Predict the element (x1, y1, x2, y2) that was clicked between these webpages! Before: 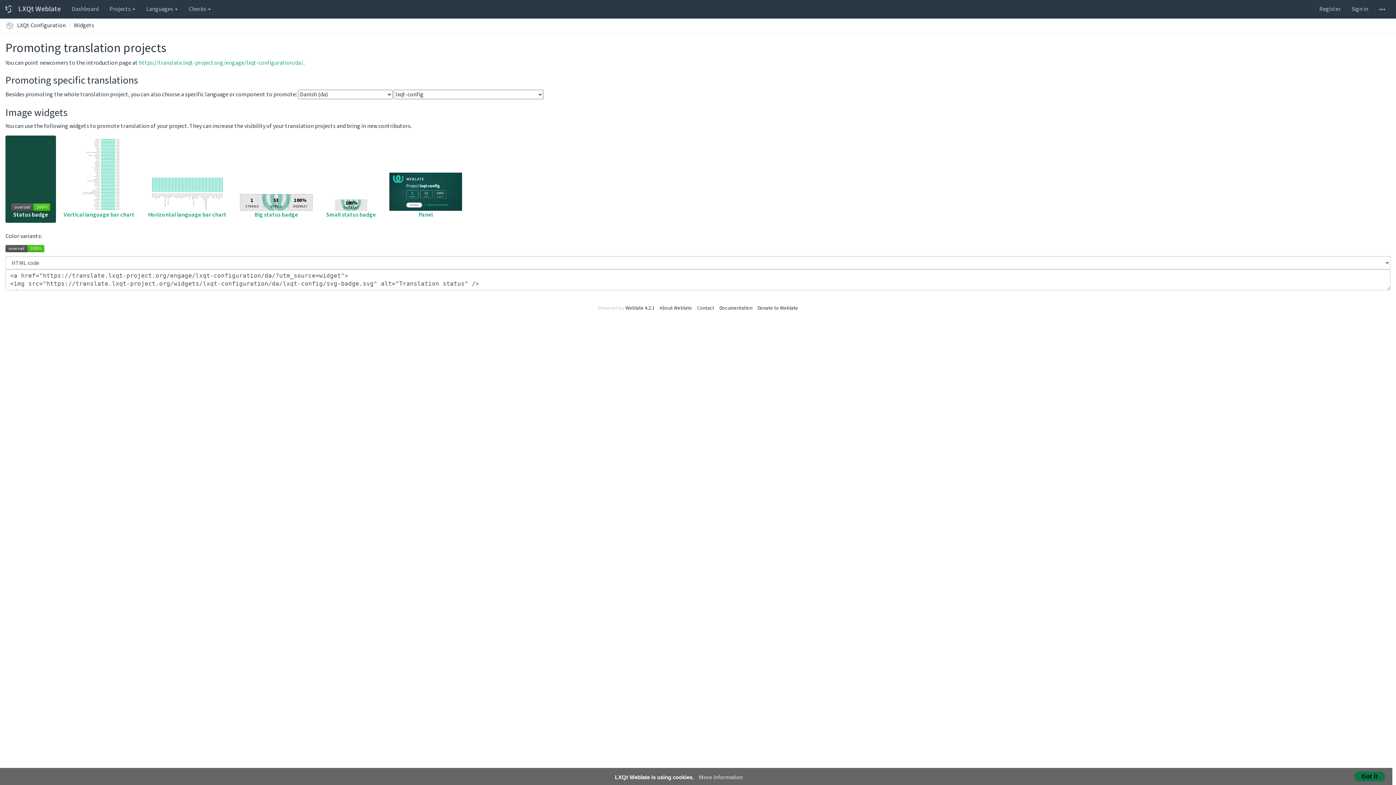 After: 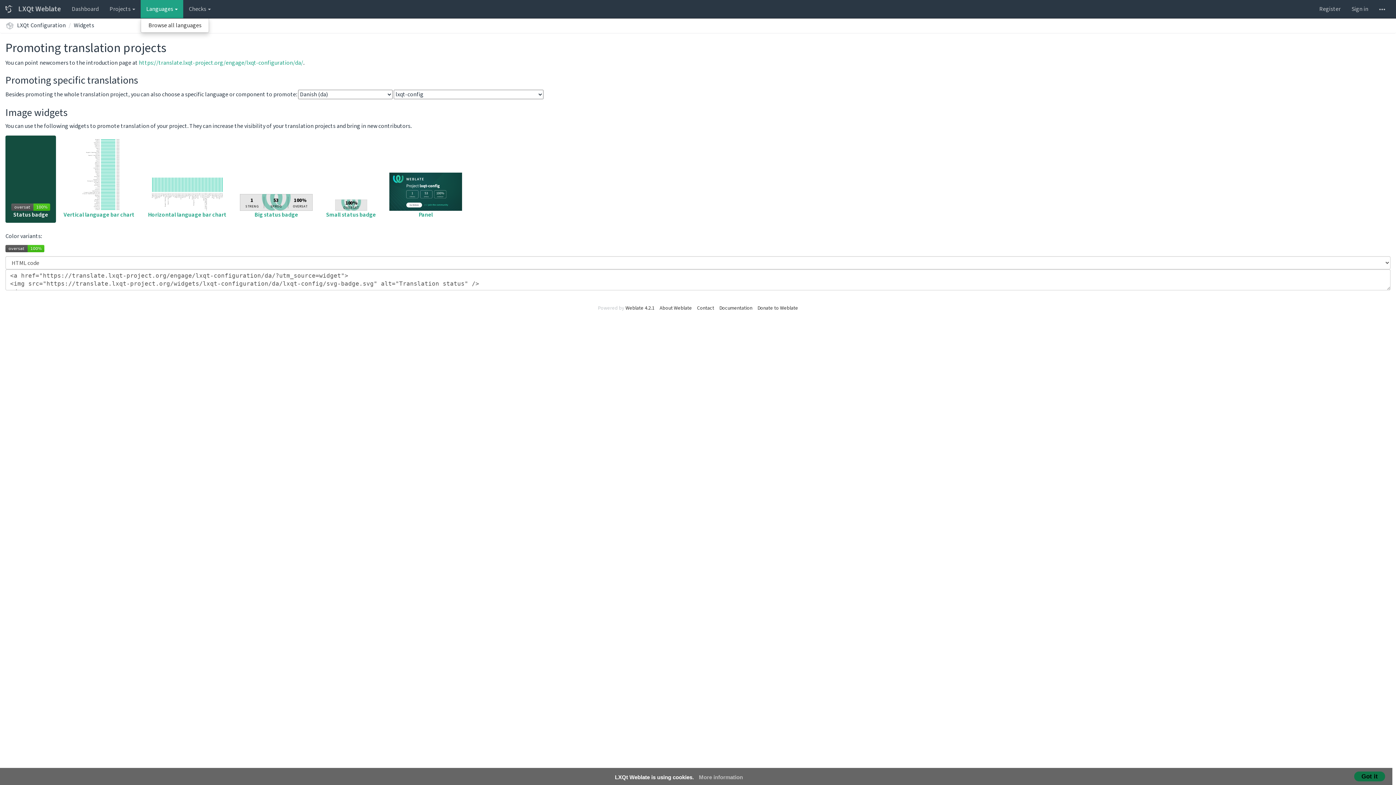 Action: label: Languages  bbox: (140, 0, 183, 18)